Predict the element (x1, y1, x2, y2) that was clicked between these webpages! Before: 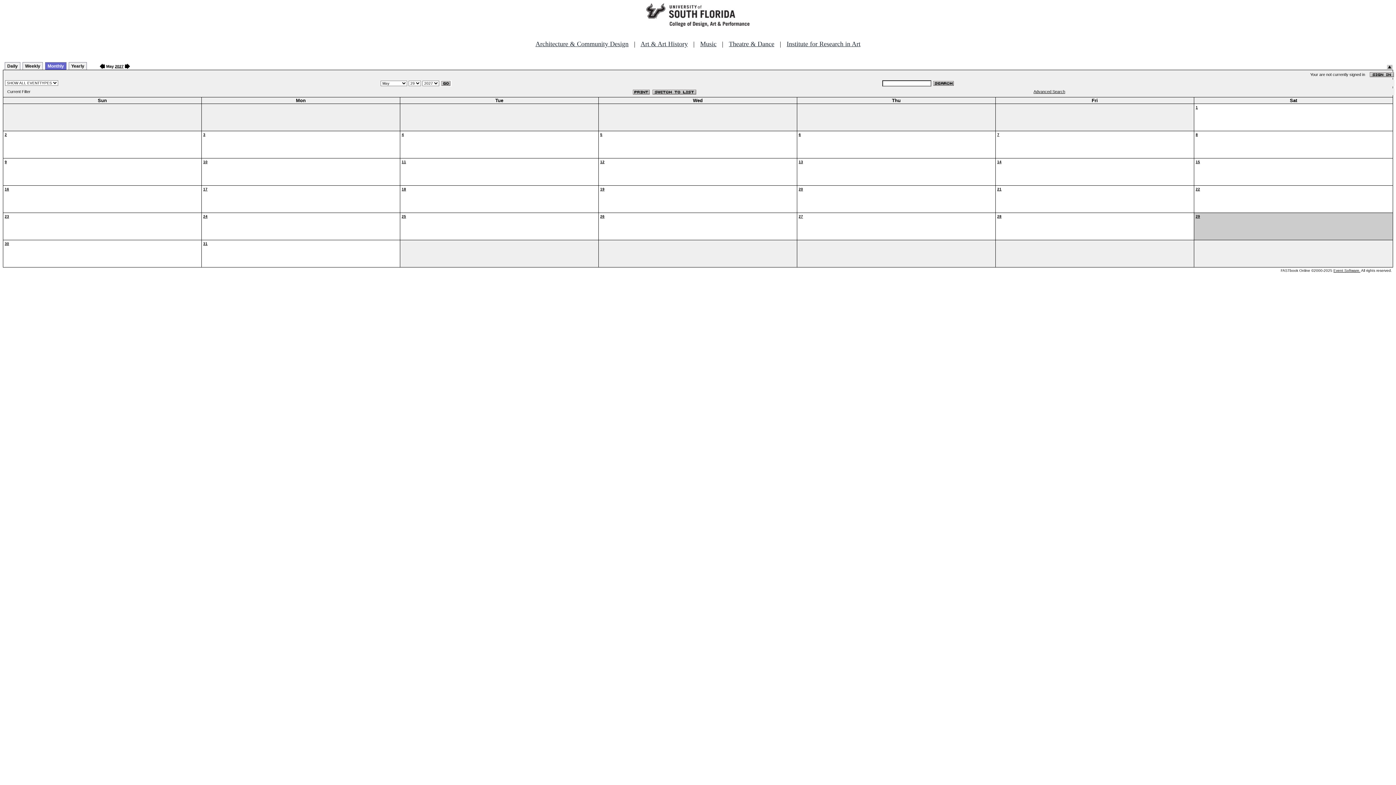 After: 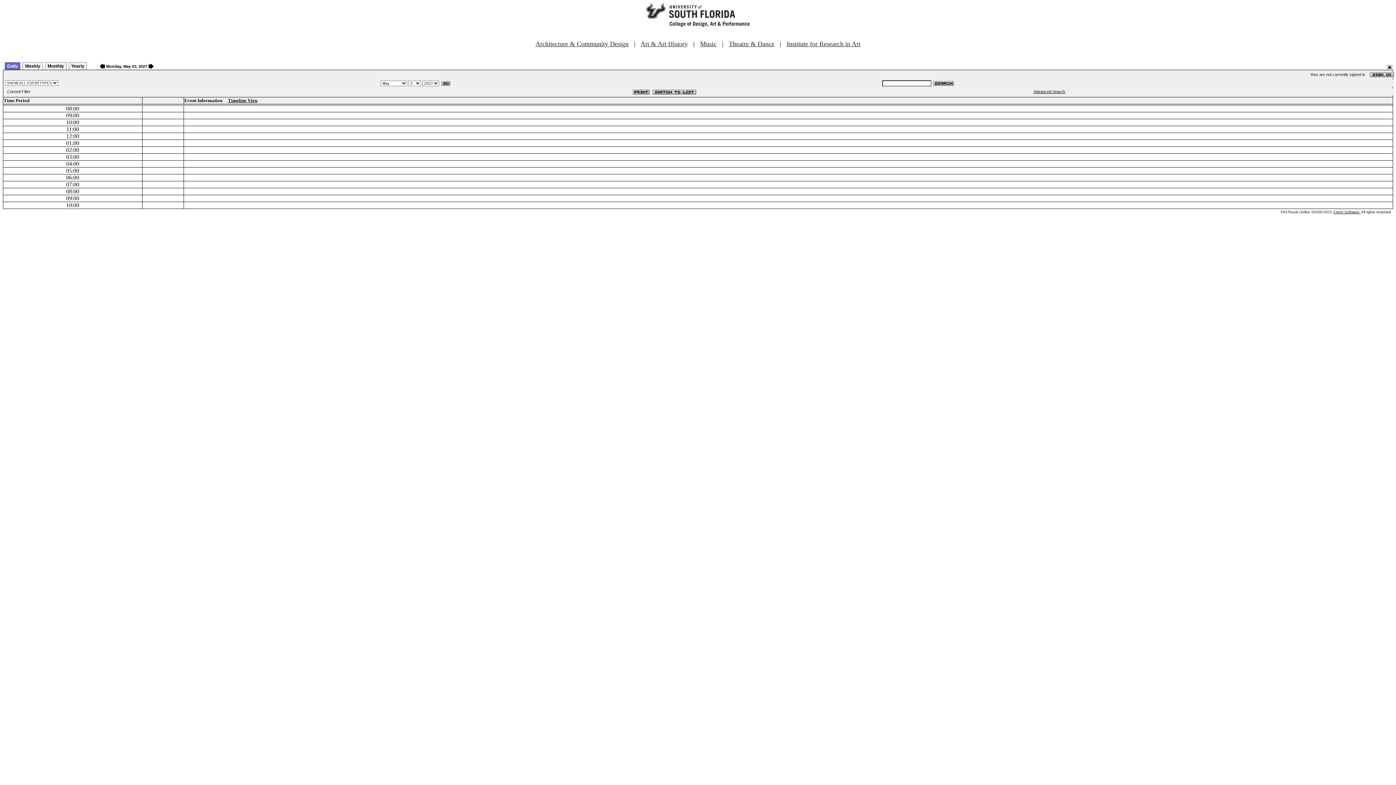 Action: bbox: (203, 132, 205, 136) label: 3